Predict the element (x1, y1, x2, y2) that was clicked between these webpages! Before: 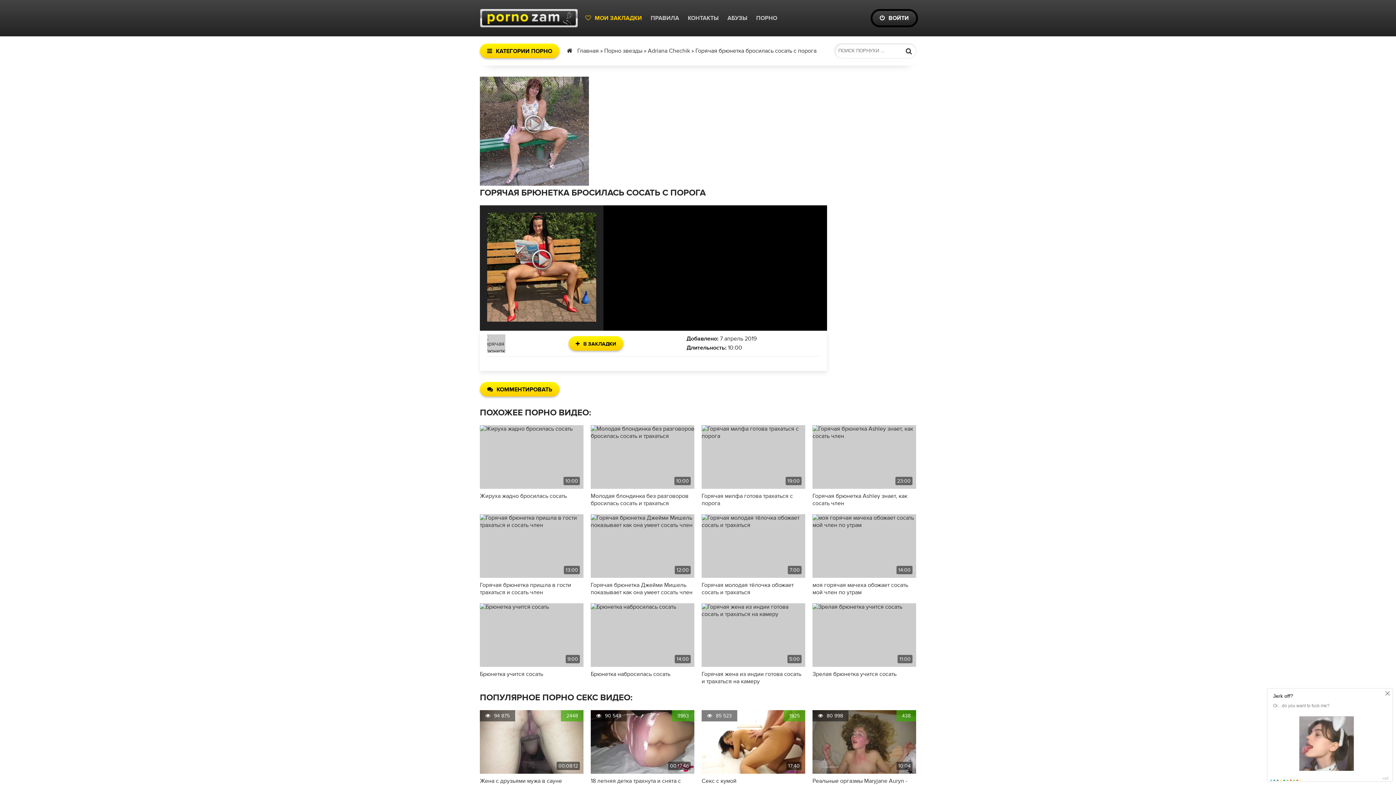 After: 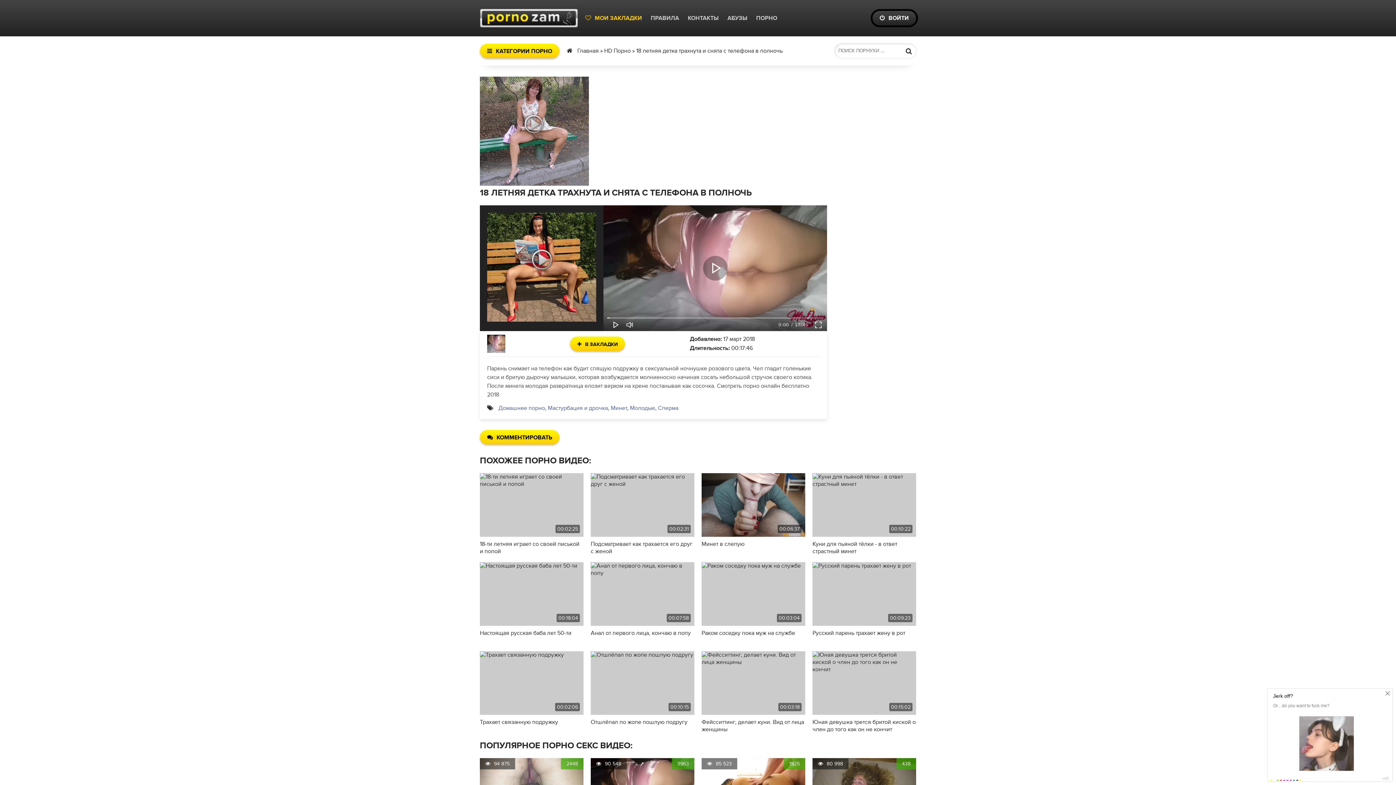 Action: bbox: (590, 768, 694, 776)